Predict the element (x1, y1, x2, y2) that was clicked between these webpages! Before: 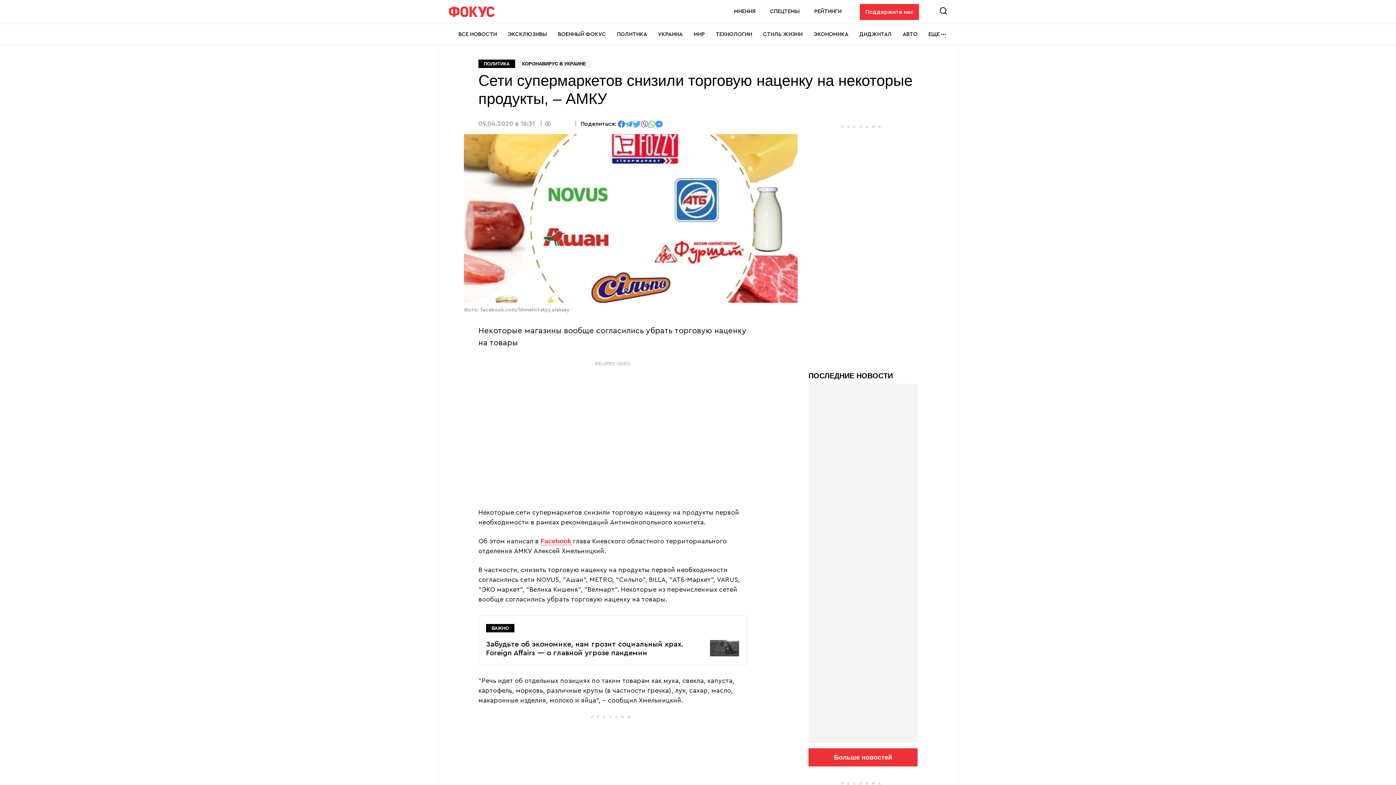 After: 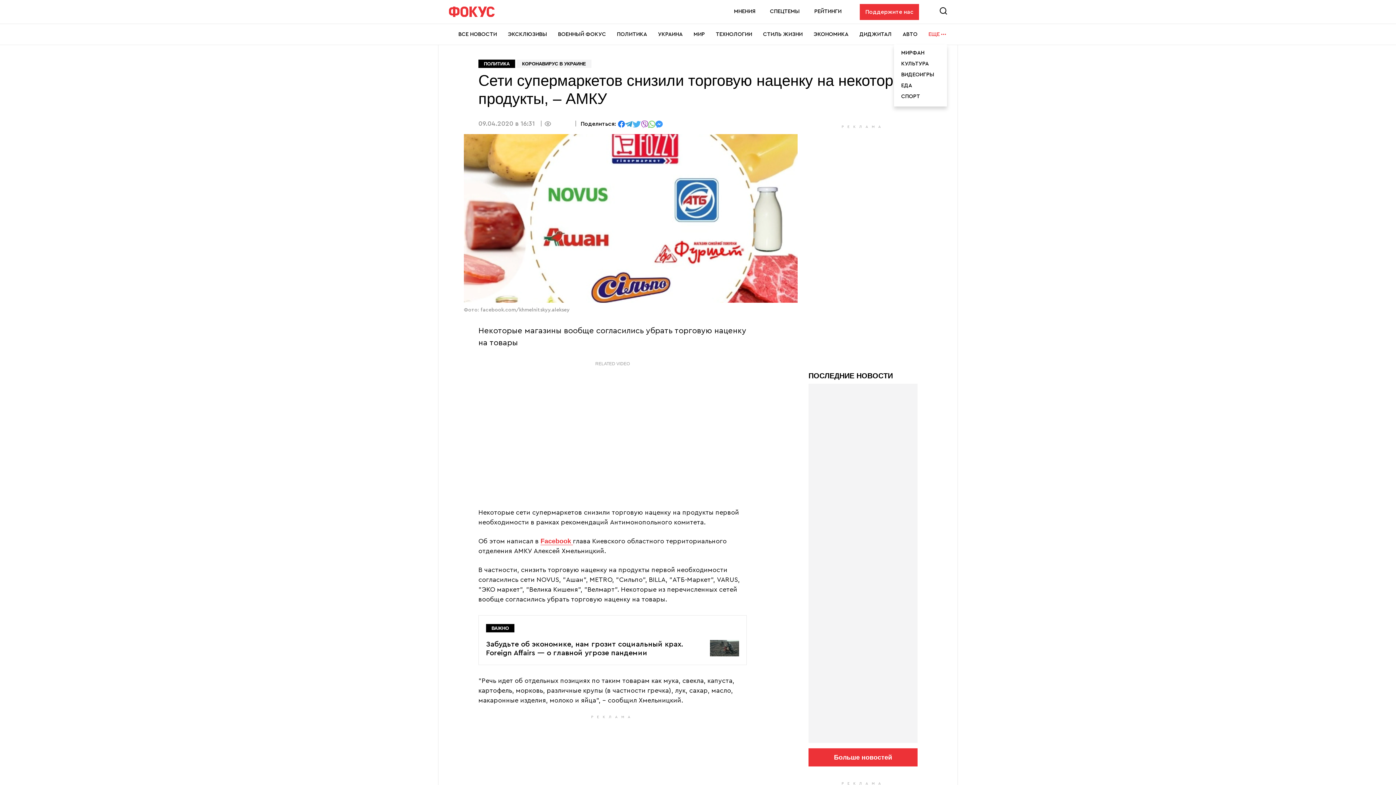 Action: bbox: (928, 24, 947, 44) label: ЕЩЕ